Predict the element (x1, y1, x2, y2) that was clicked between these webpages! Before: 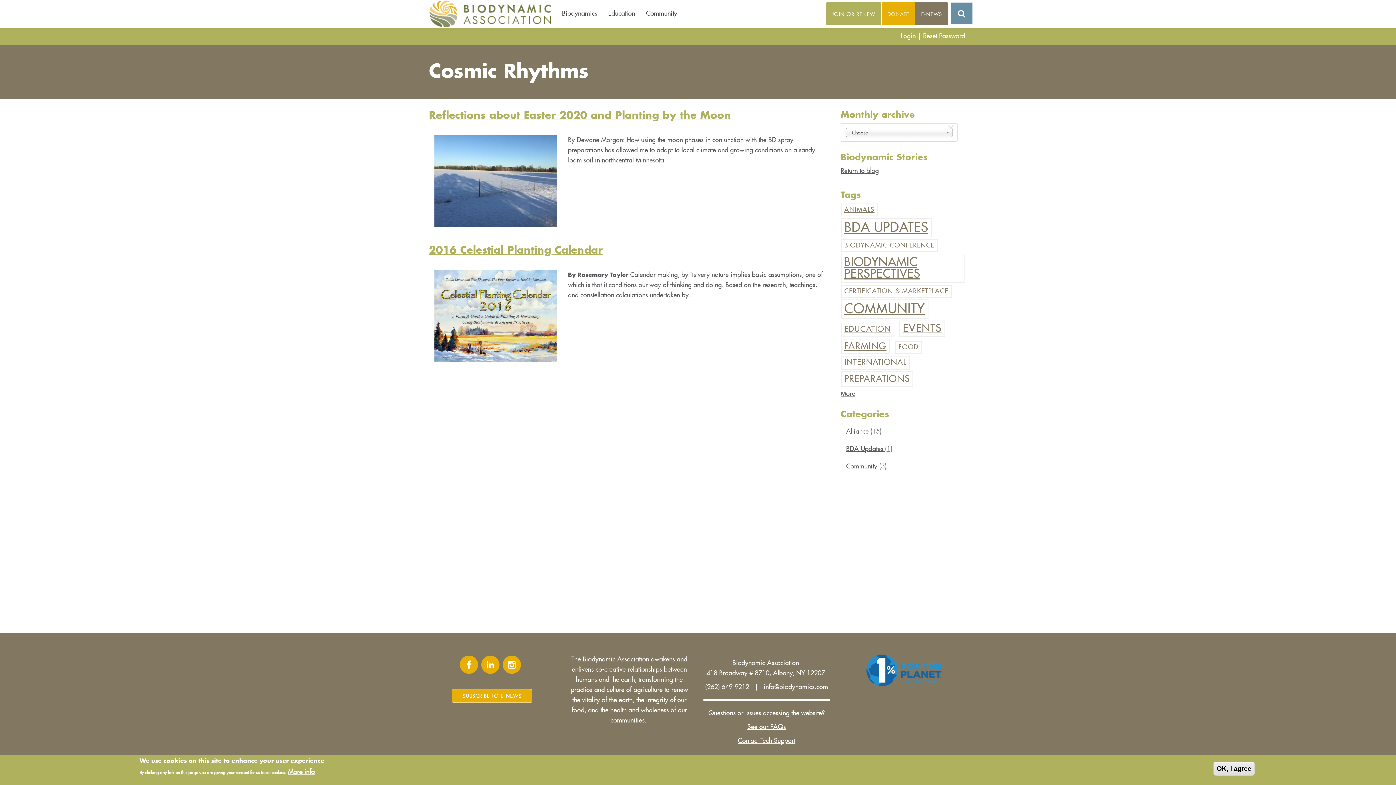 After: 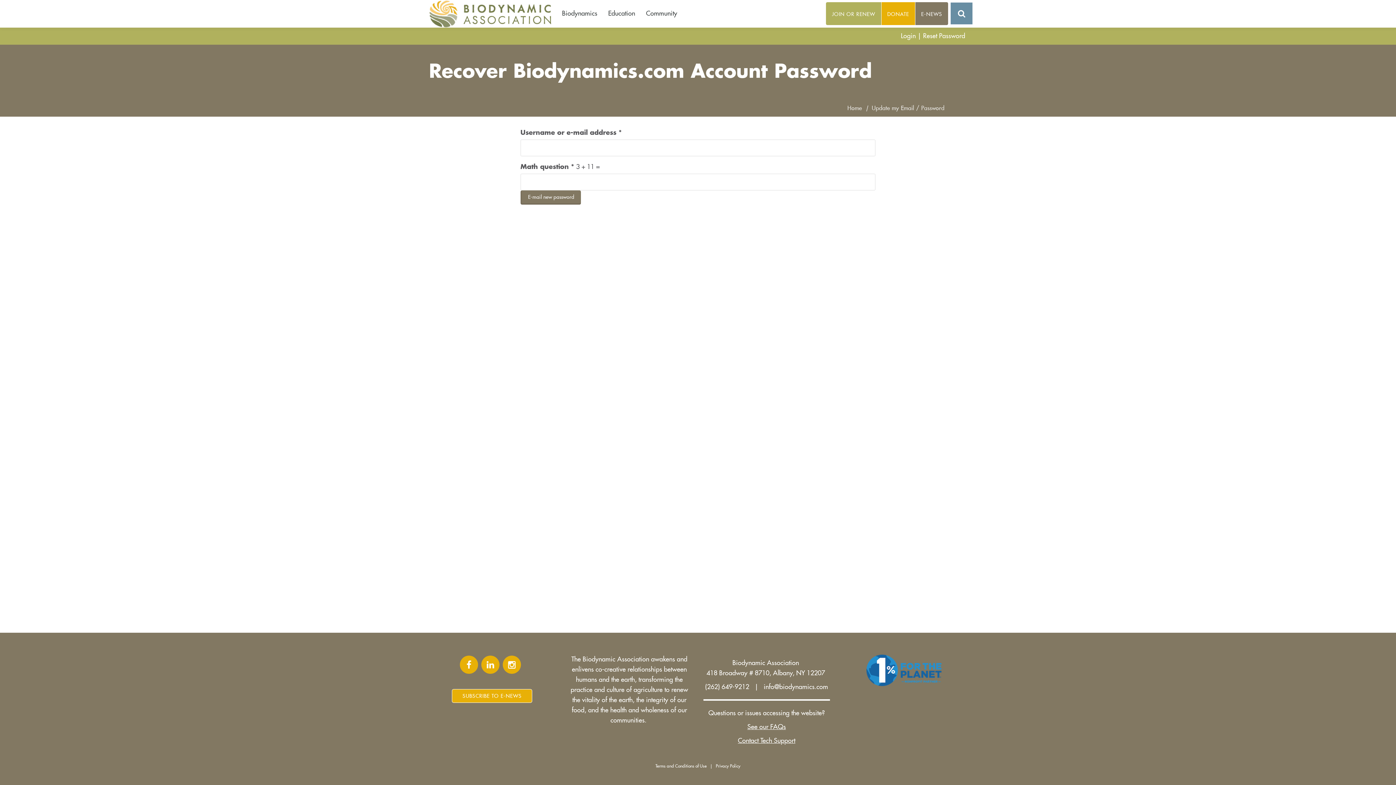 Action: label: Reset Password bbox: (923, 32, 965, 39)